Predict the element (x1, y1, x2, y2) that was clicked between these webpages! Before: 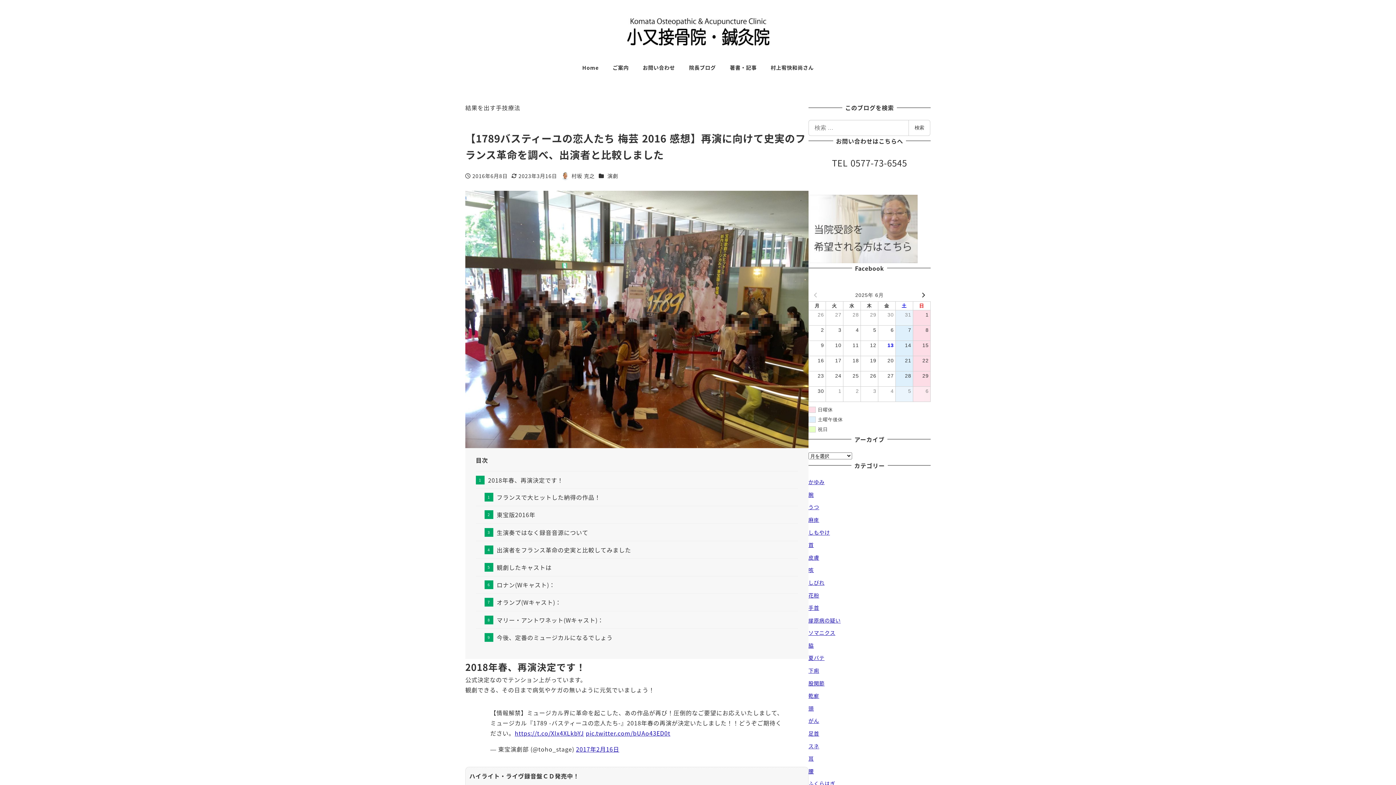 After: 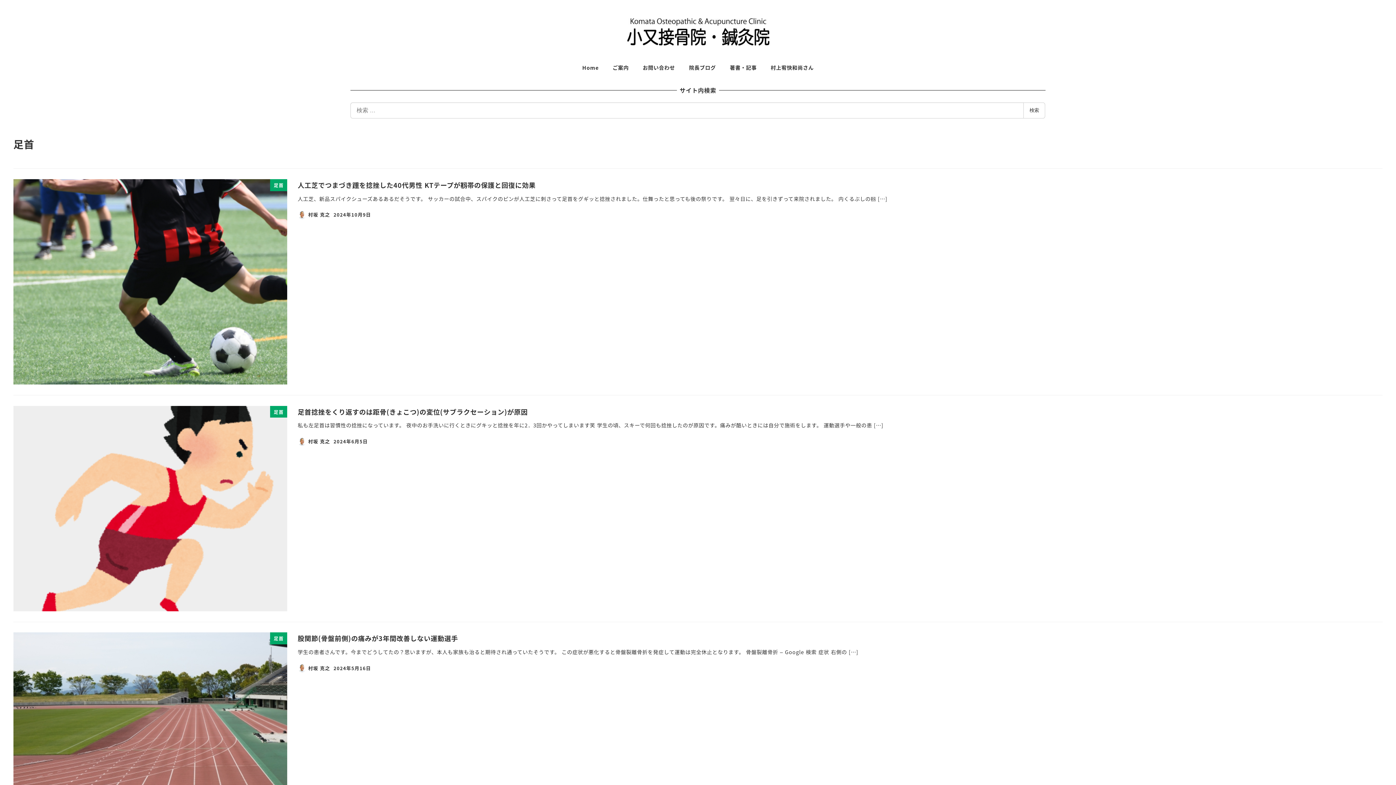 Action: label: 足首 bbox: (808, 730, 819, 737)